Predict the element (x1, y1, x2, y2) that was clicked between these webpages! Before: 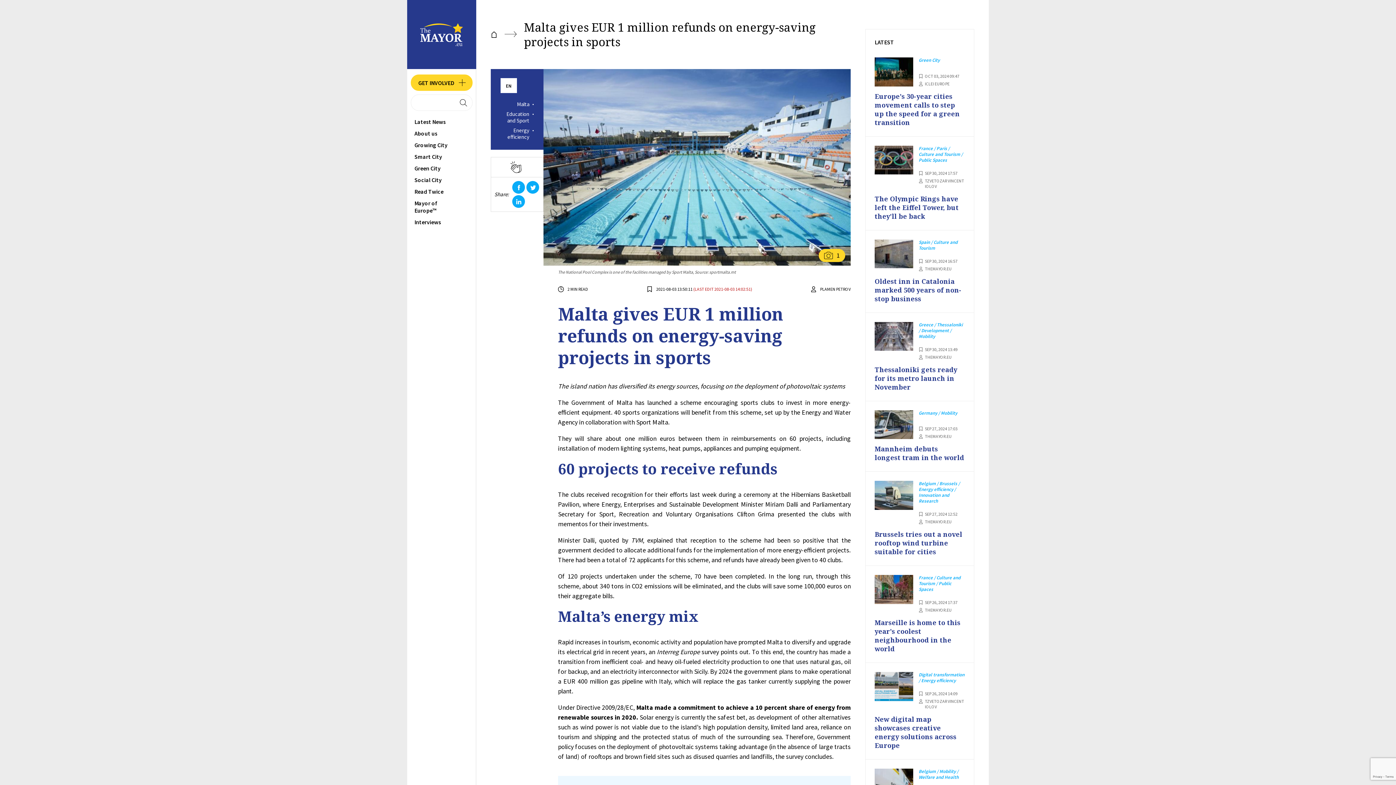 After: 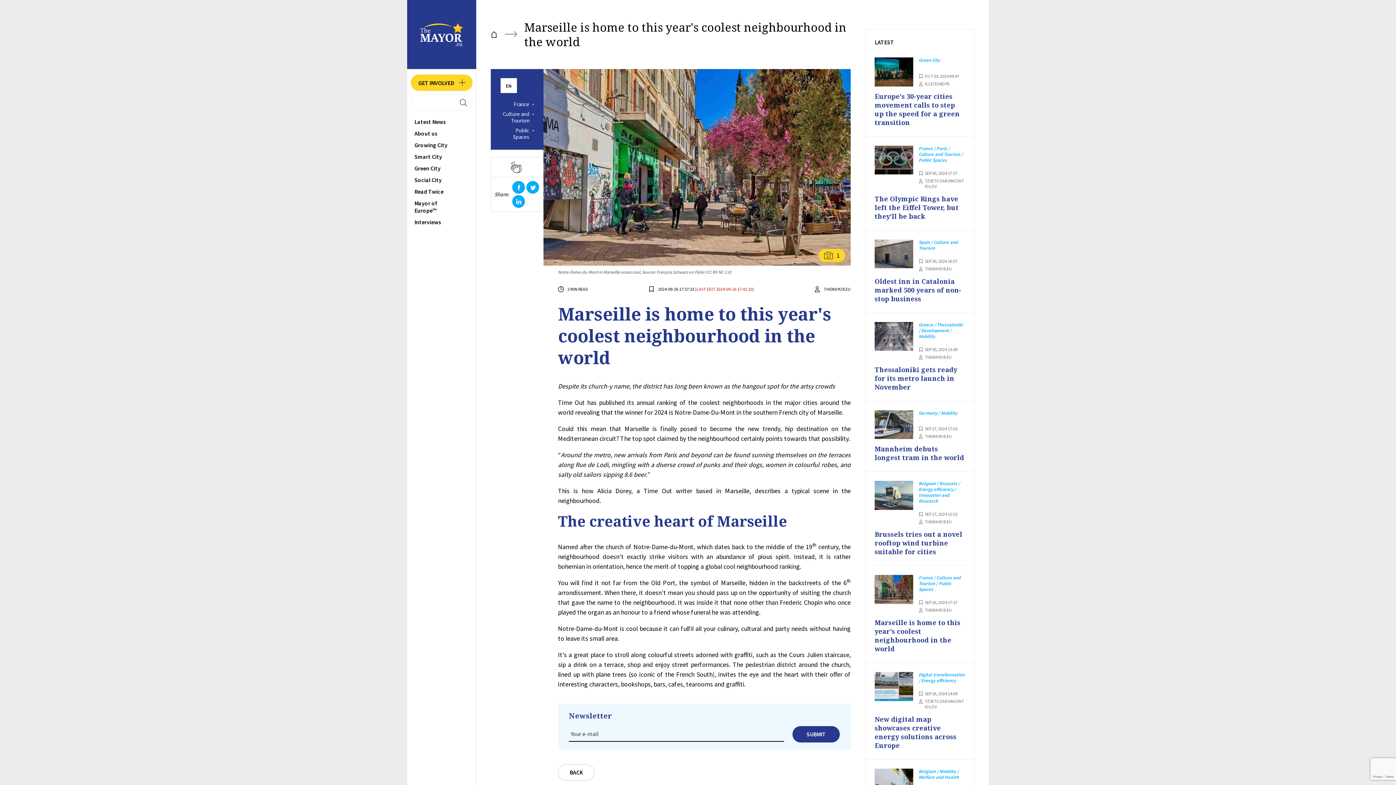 Action: bbox: (874, 575, 913, 604)